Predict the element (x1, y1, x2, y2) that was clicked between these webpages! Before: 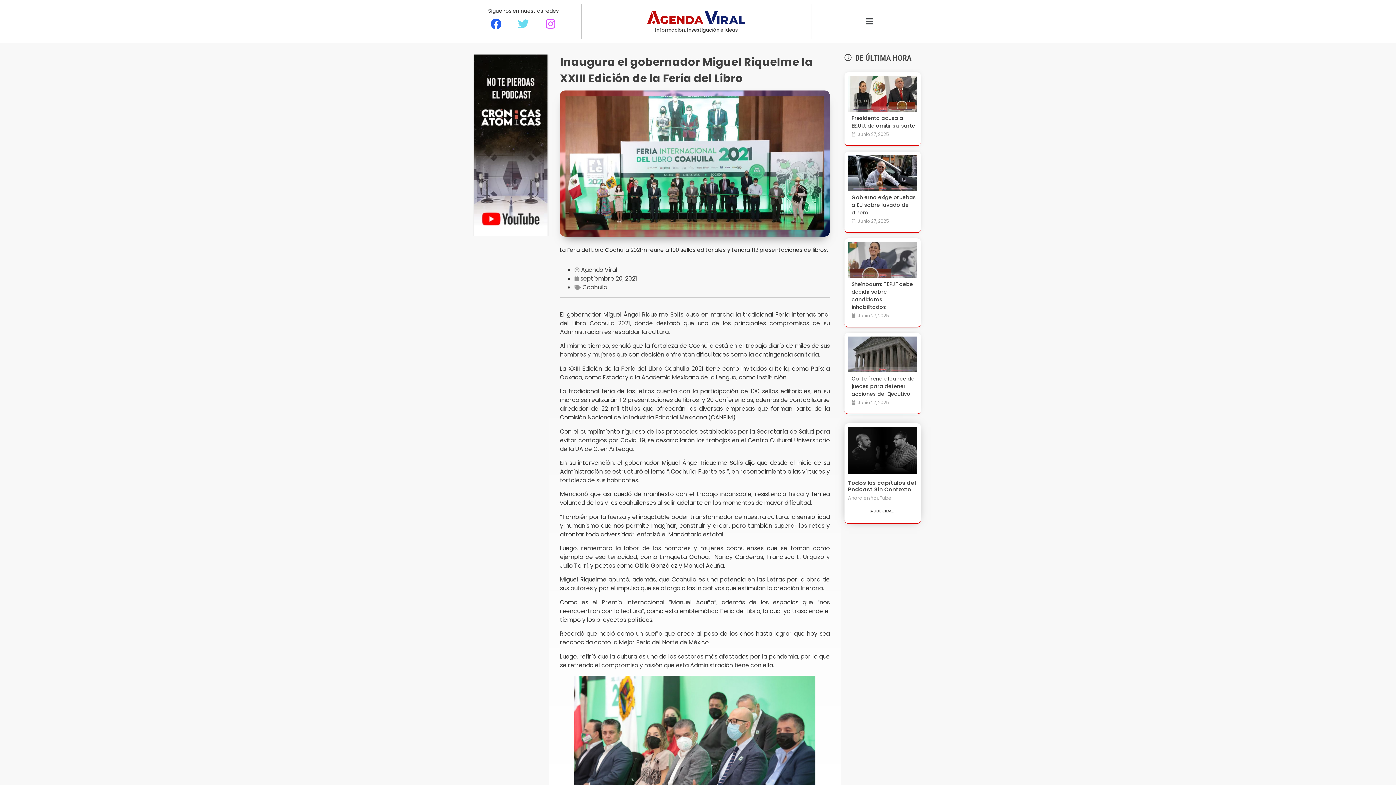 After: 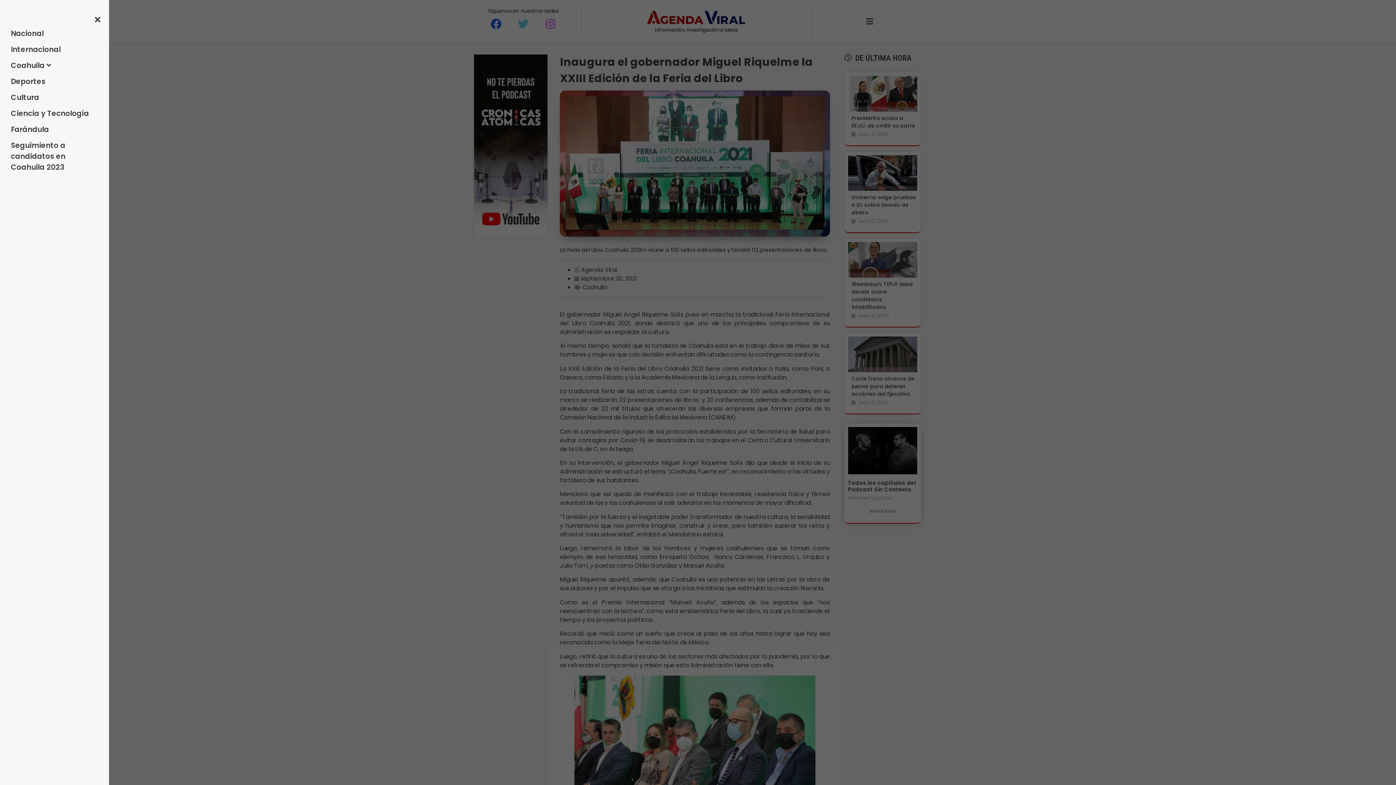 Action: bbox: (815, 14, 924, 28) label: Toggle Menu